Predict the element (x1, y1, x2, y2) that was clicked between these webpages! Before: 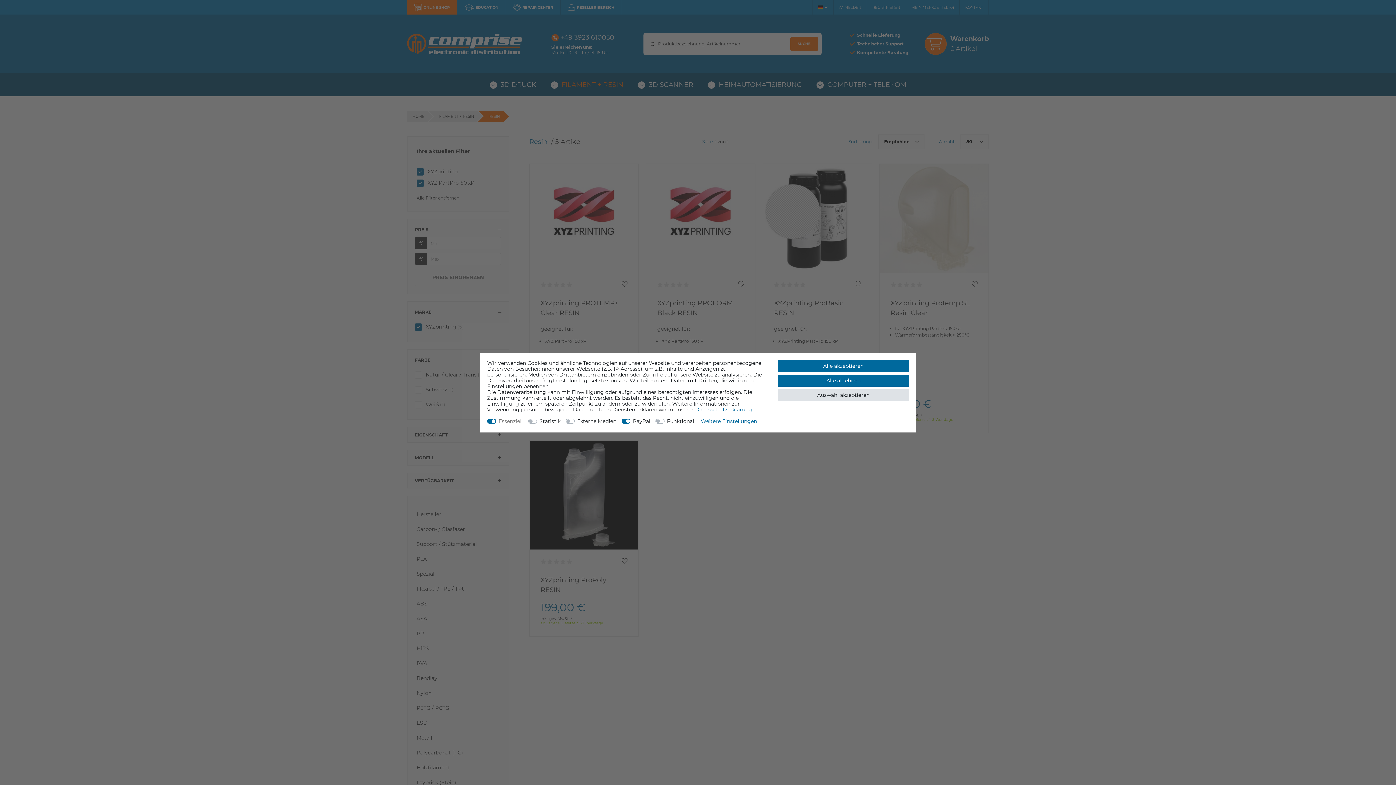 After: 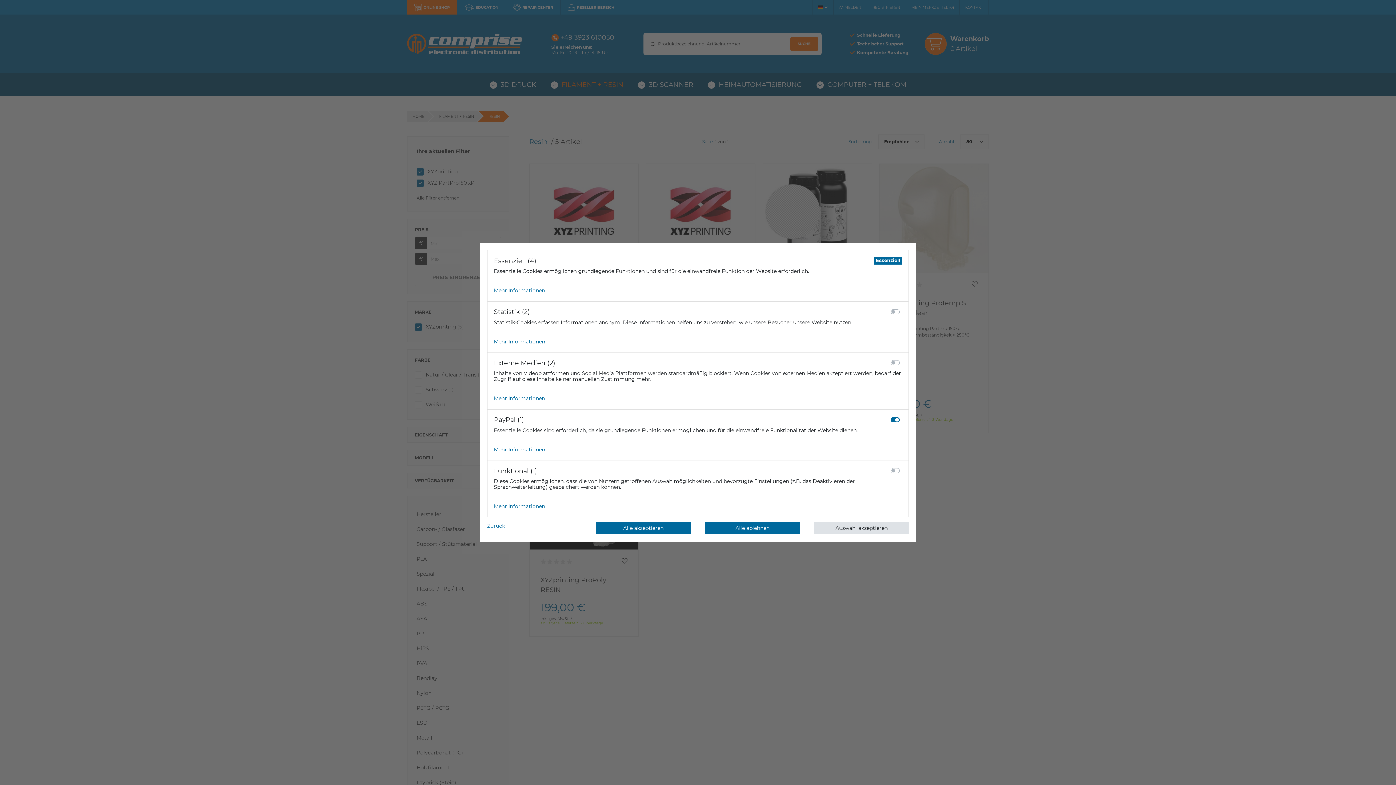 Action: label: Weitere Einstellungen bbox: (700, 417, 757, 425)